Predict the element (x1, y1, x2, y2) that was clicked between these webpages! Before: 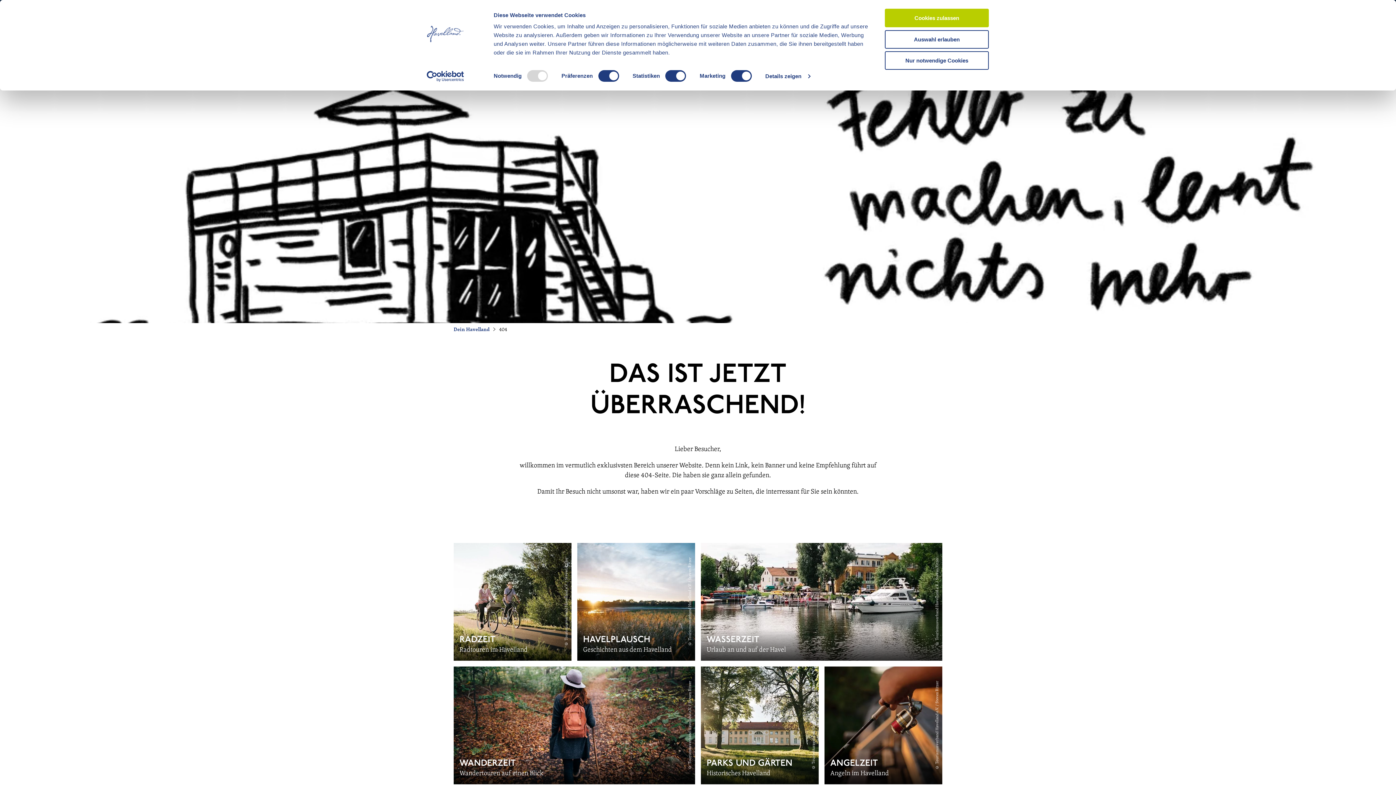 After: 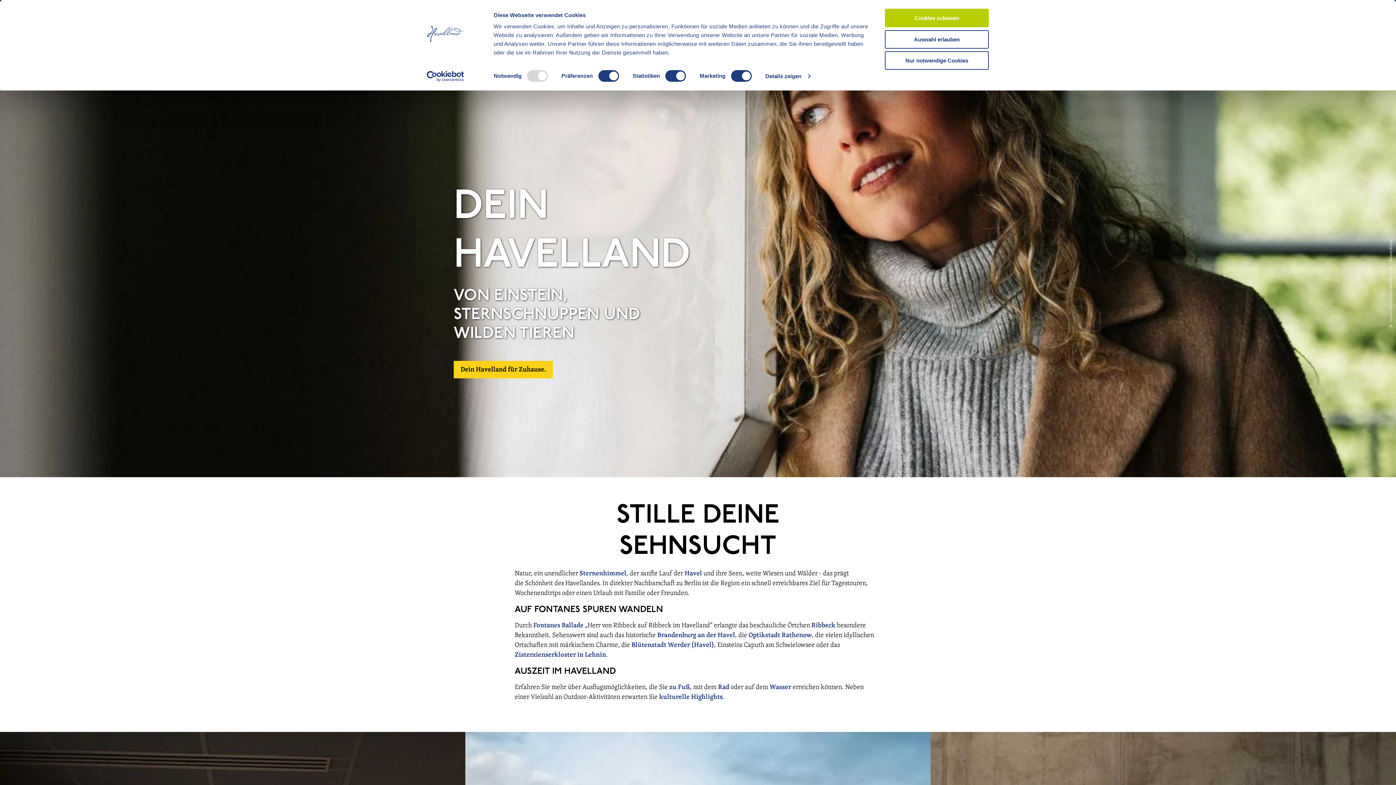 Action: bbox: (453, 326, 490, 333) label: Dein Havelland 